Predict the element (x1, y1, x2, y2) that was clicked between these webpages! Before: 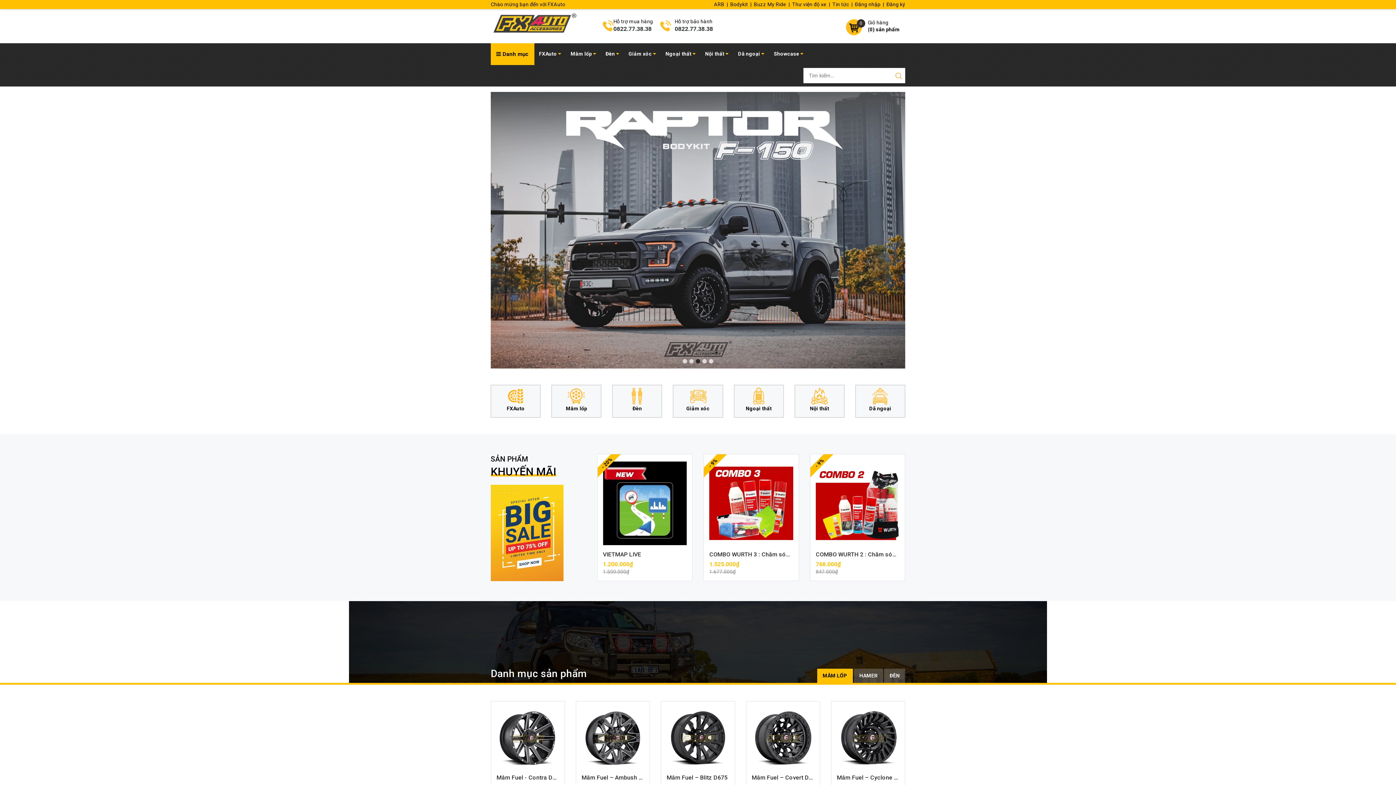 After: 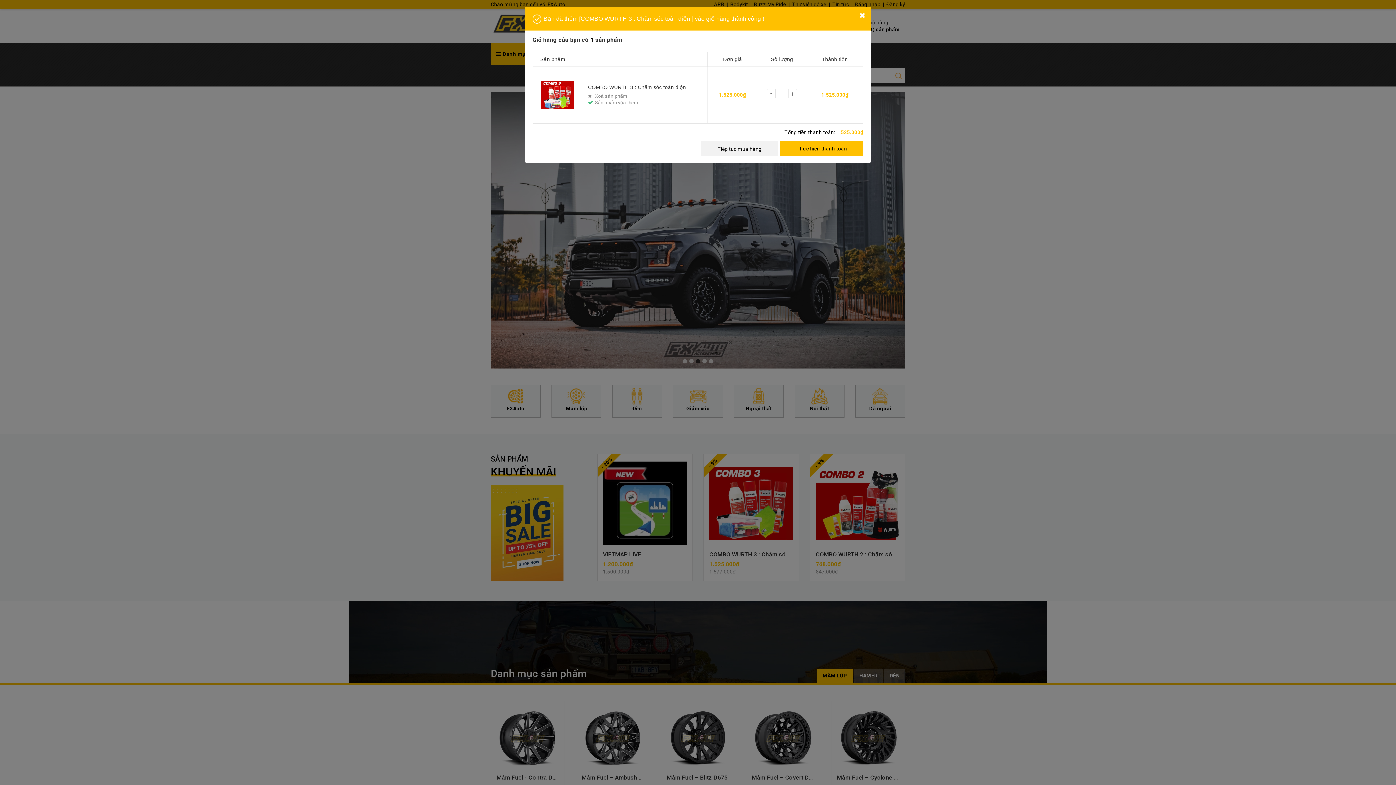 Action: label: MUA HÀNG bbox: (709, 561, 793, 575)